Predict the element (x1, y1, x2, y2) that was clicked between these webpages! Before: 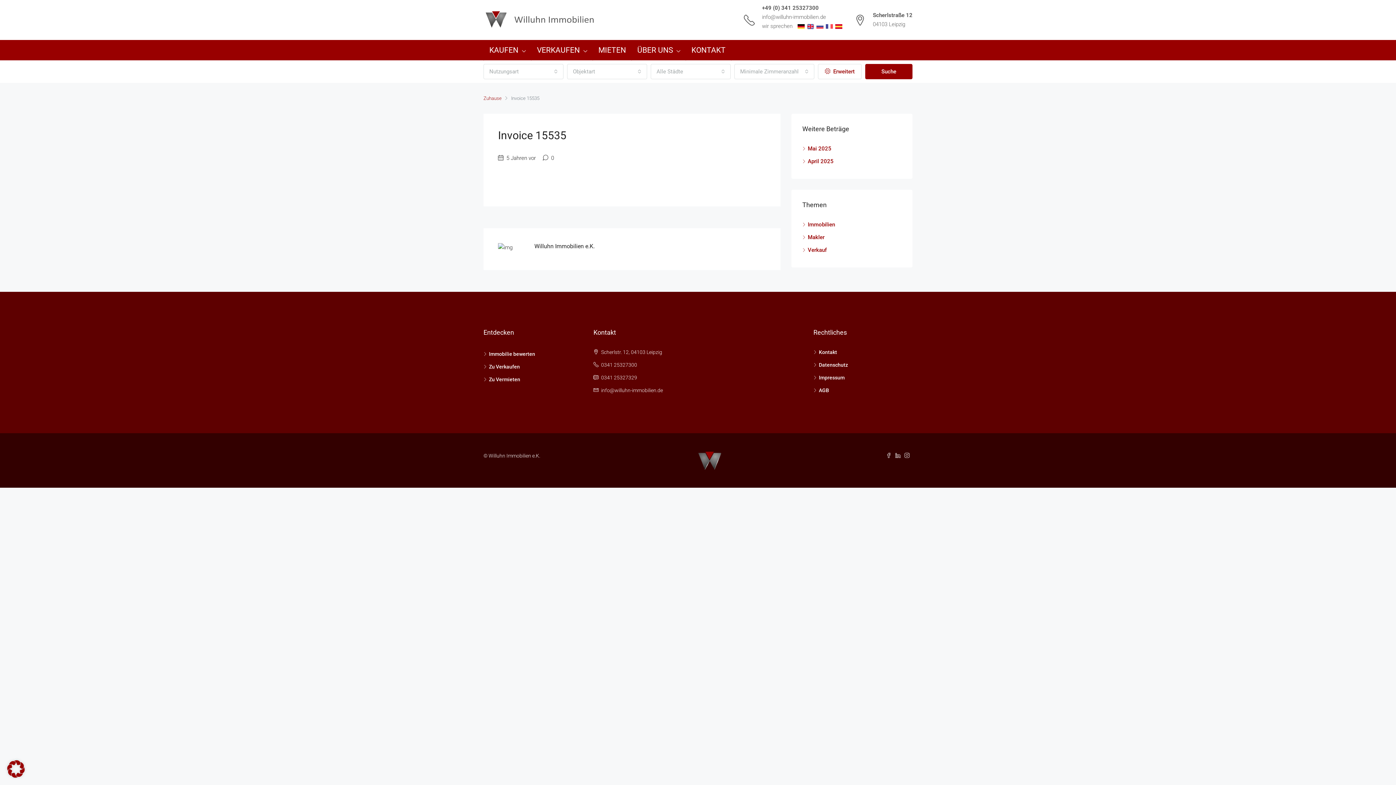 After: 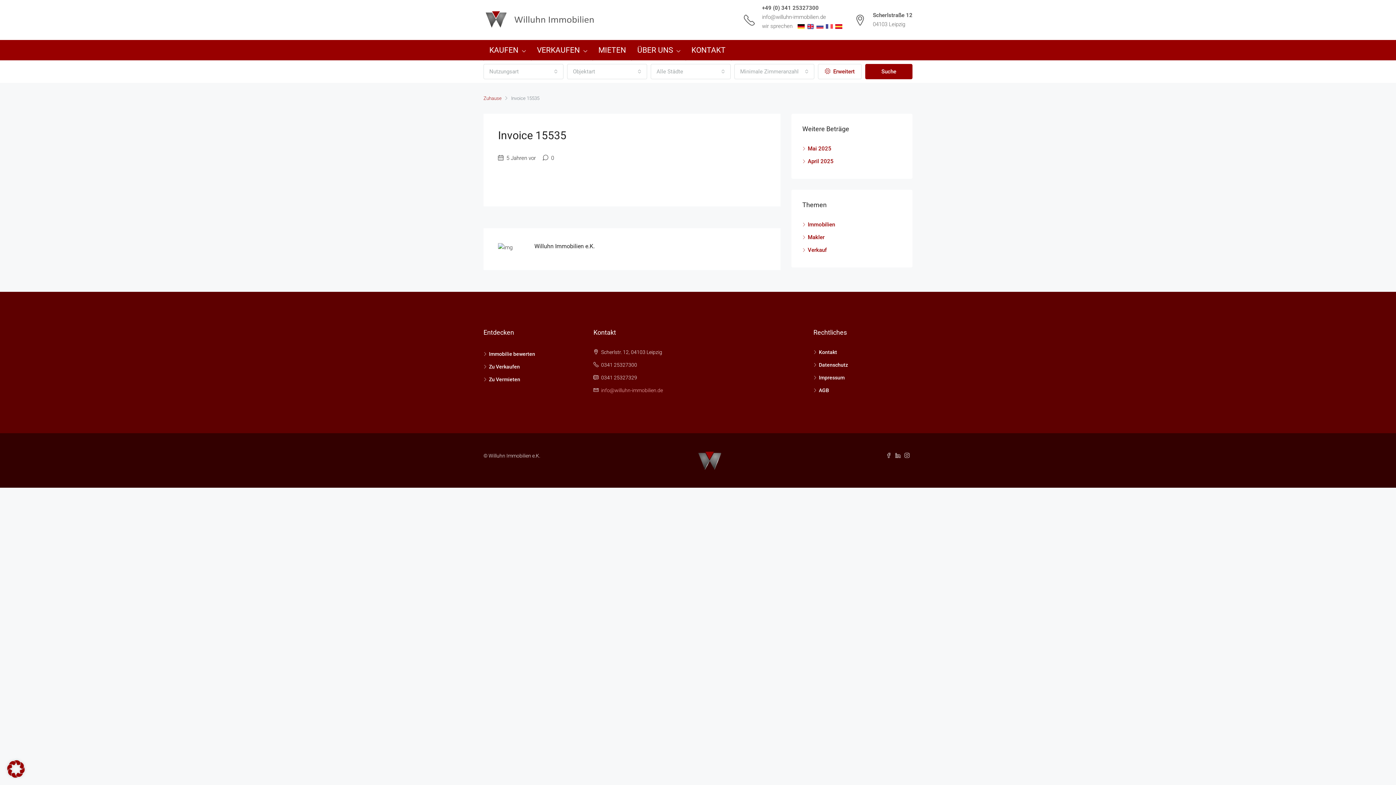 Action: label: info@willuhn-immobilien.de bbox: (601, 387, 663, 393)